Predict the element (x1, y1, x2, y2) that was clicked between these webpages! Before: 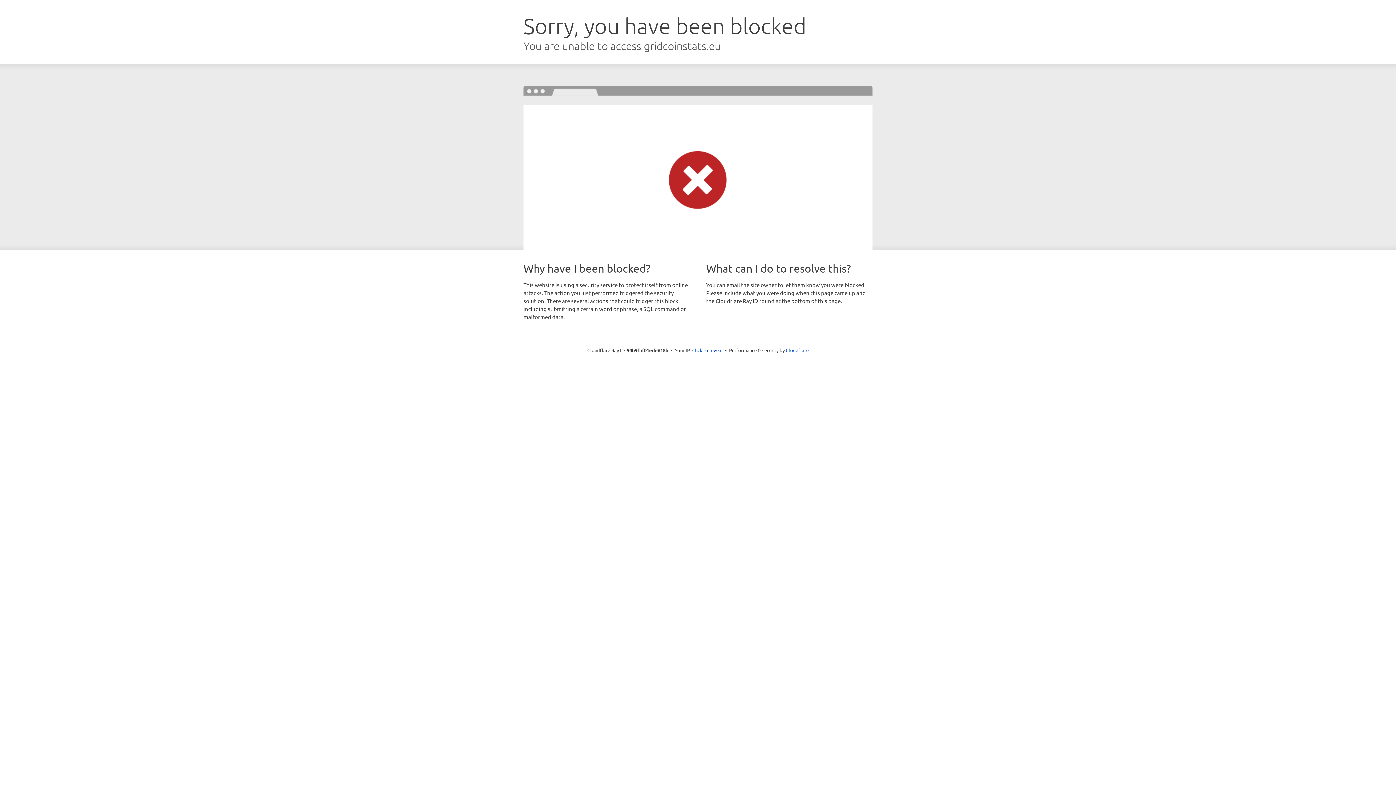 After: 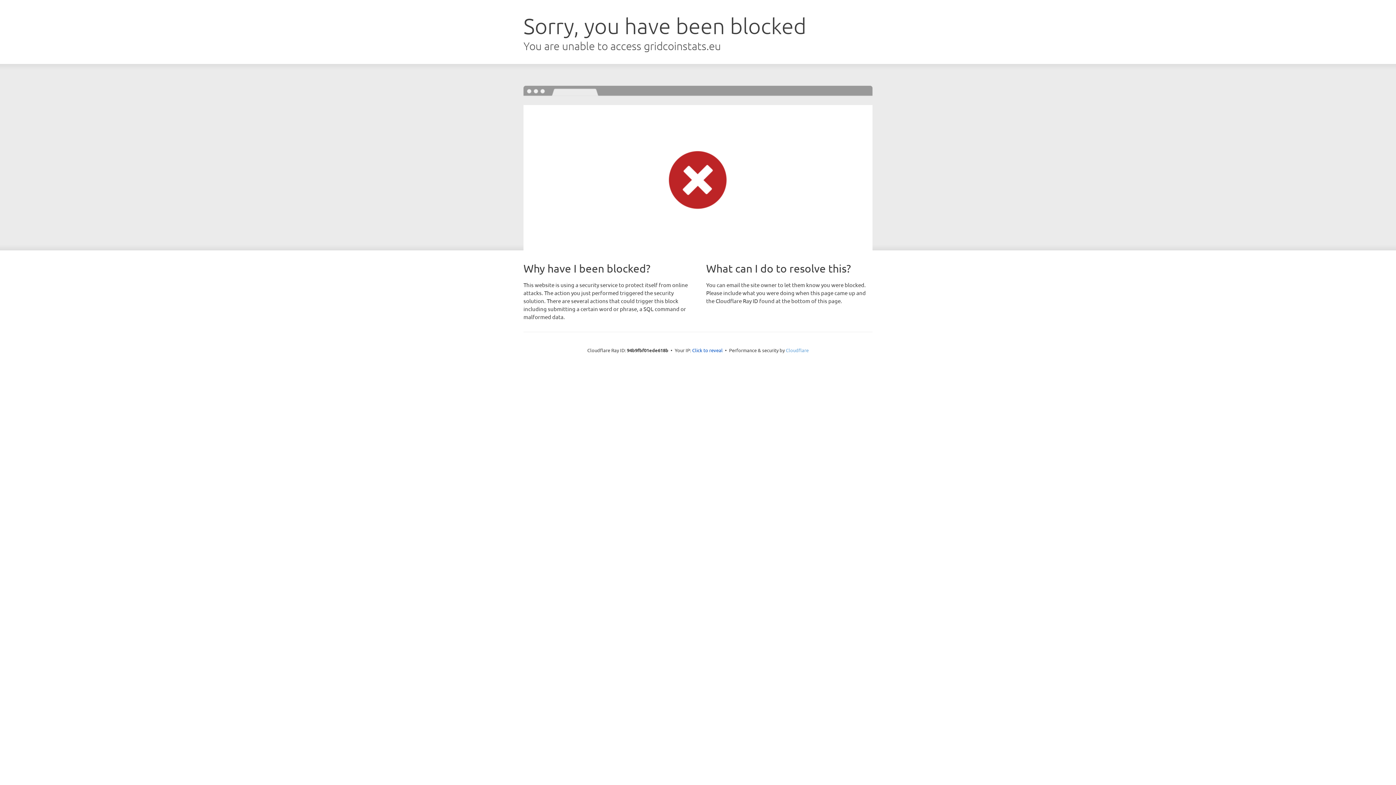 Action: label: Cloudflare bbox: (786, 347, 808, 353)